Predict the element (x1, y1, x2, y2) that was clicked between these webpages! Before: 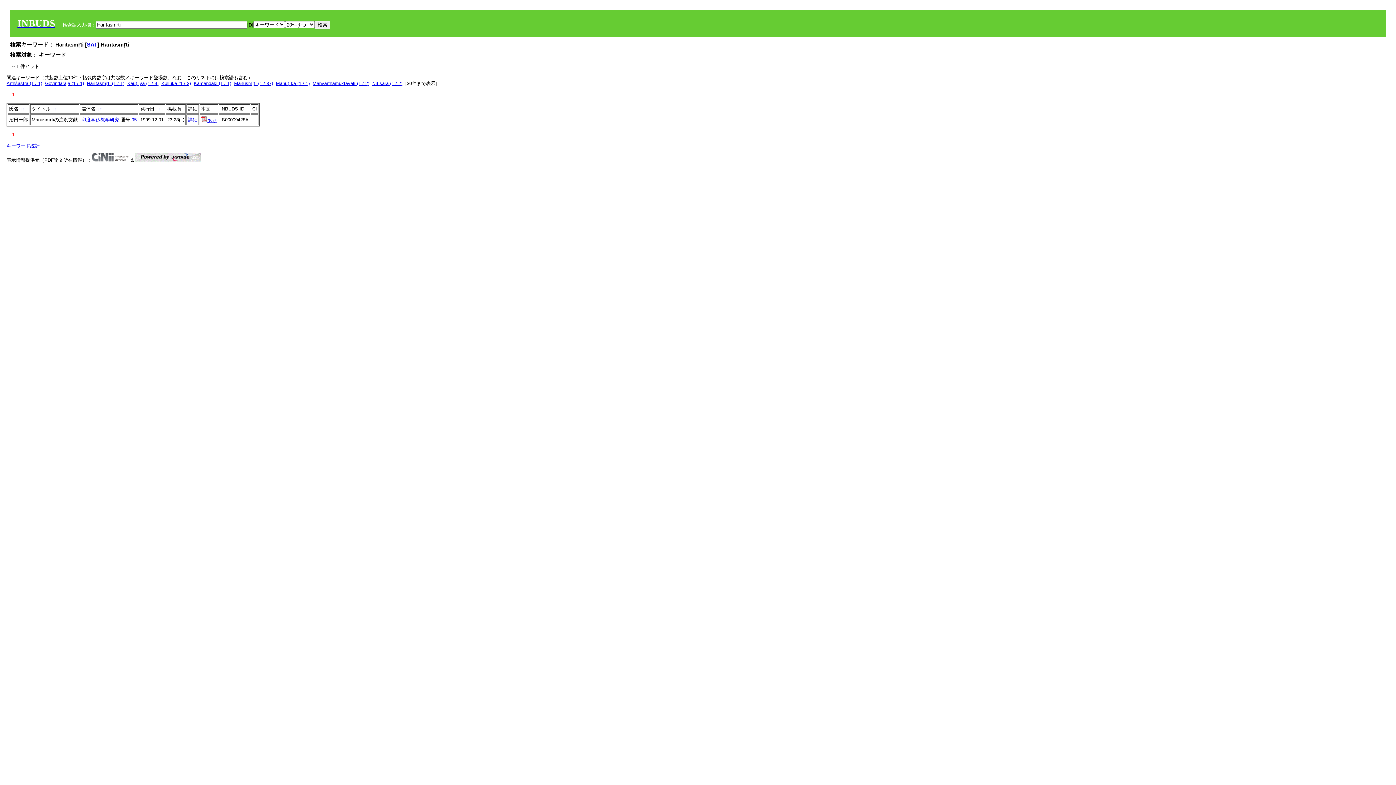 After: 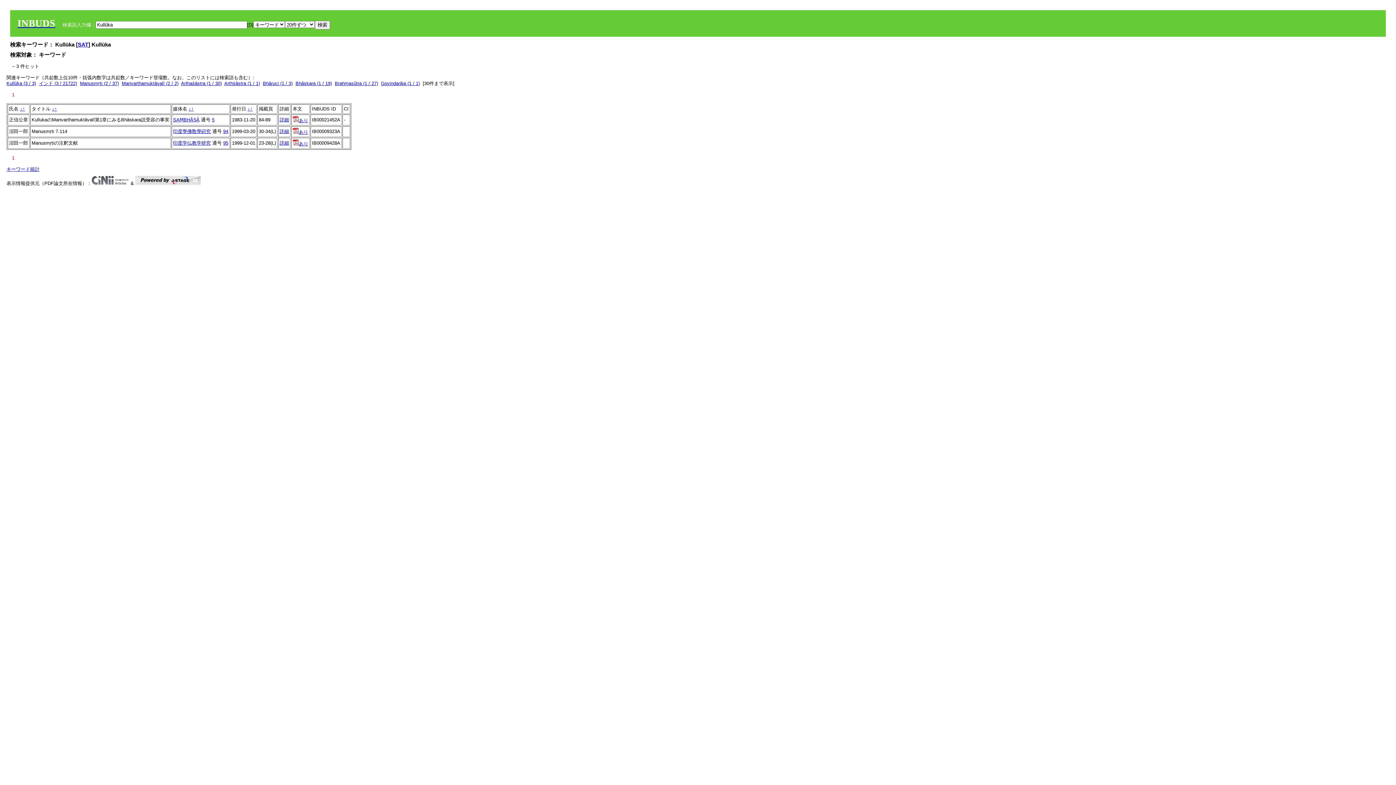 Action: bbox: (161, 80, 190, 86) label: Kullūka (1 / 3)